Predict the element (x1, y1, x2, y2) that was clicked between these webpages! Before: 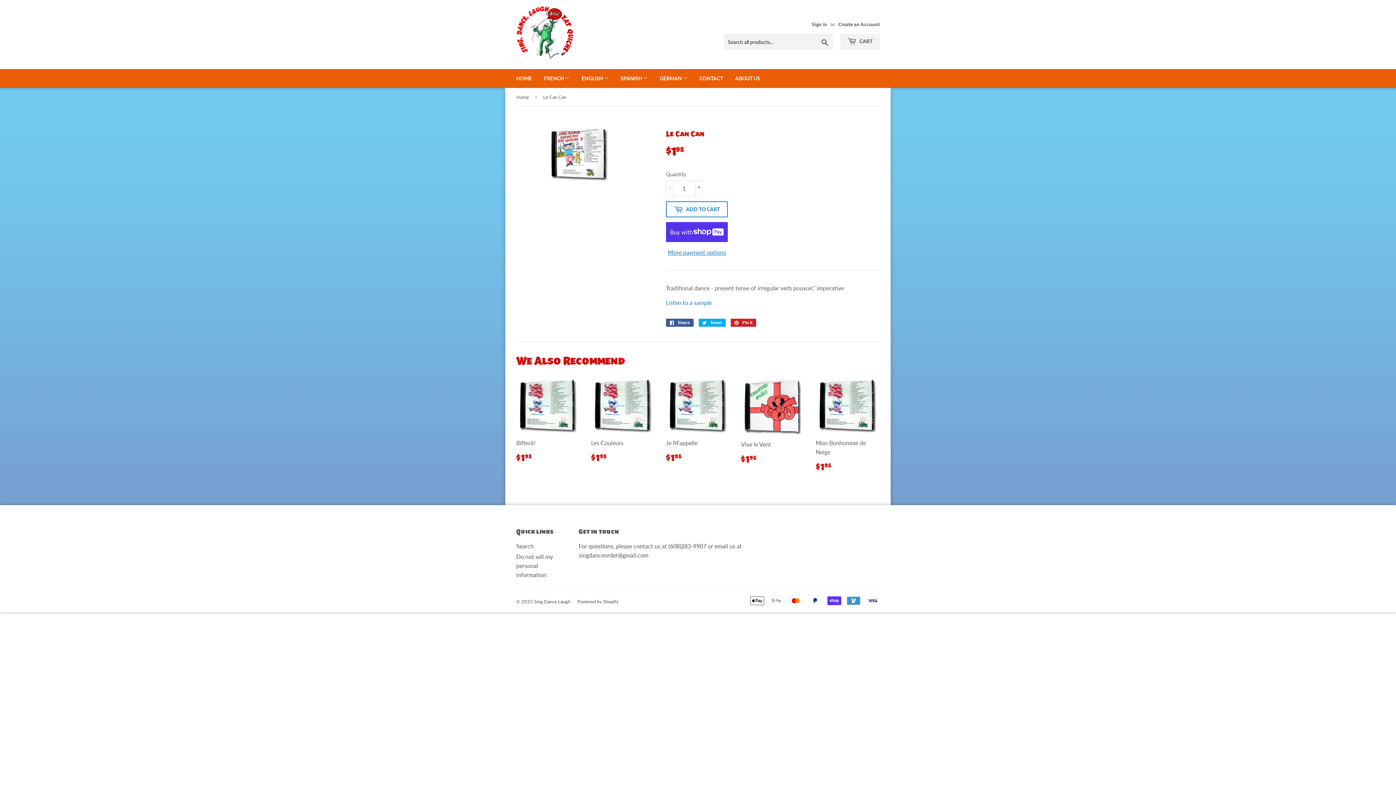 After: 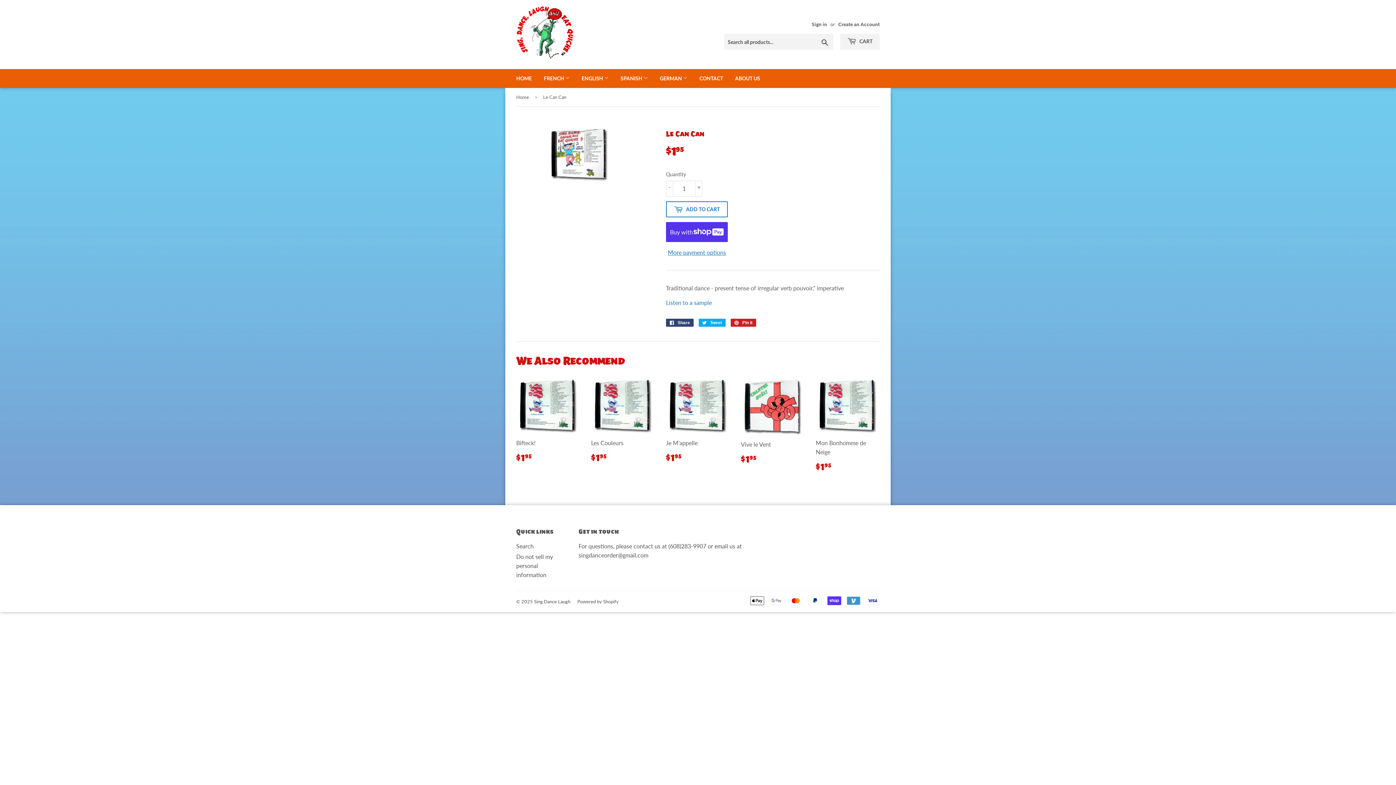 Action: label:  Share
Share on Facebook bbox: (666, 318, 693, 326)